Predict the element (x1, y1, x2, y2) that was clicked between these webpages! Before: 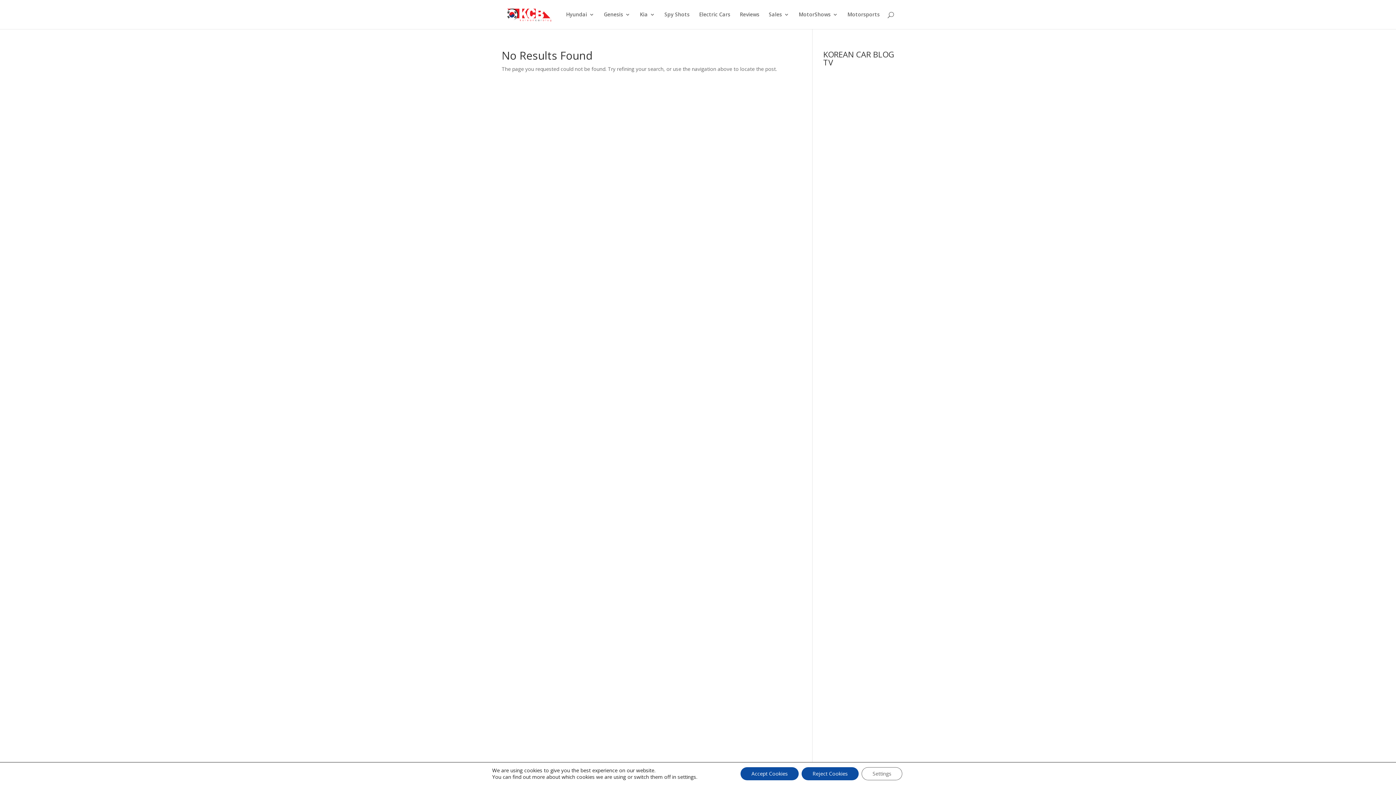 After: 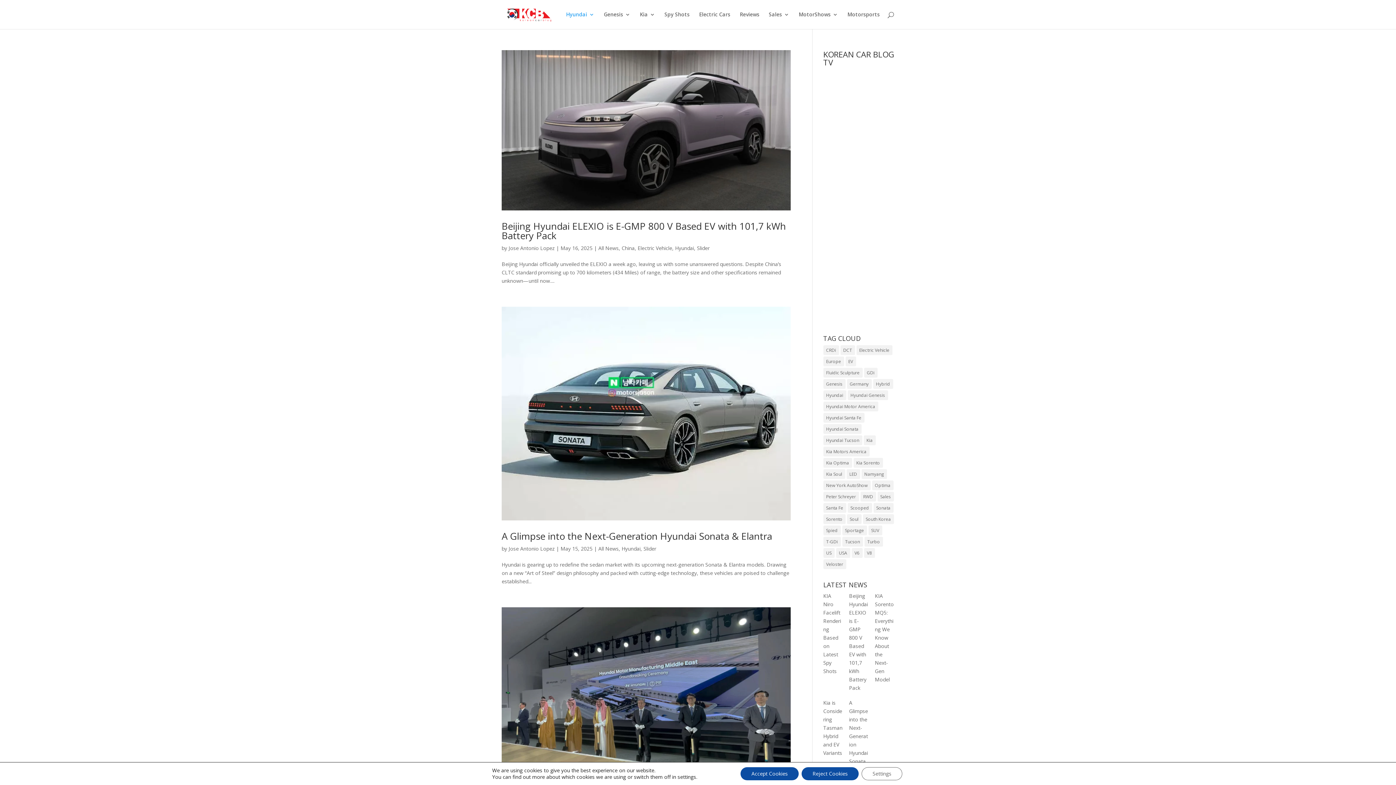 Action: label: Hyundai bbox: (566, 12, 594, 29)